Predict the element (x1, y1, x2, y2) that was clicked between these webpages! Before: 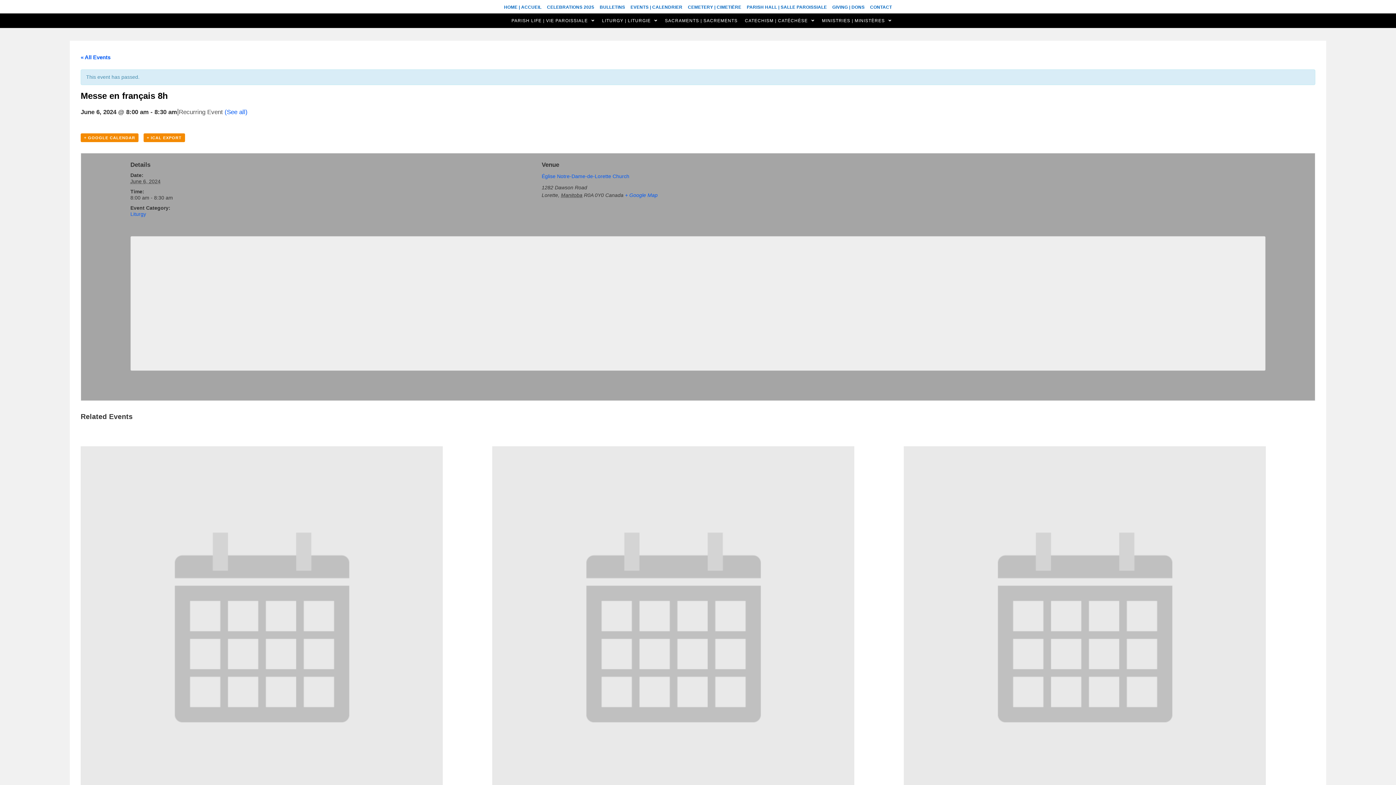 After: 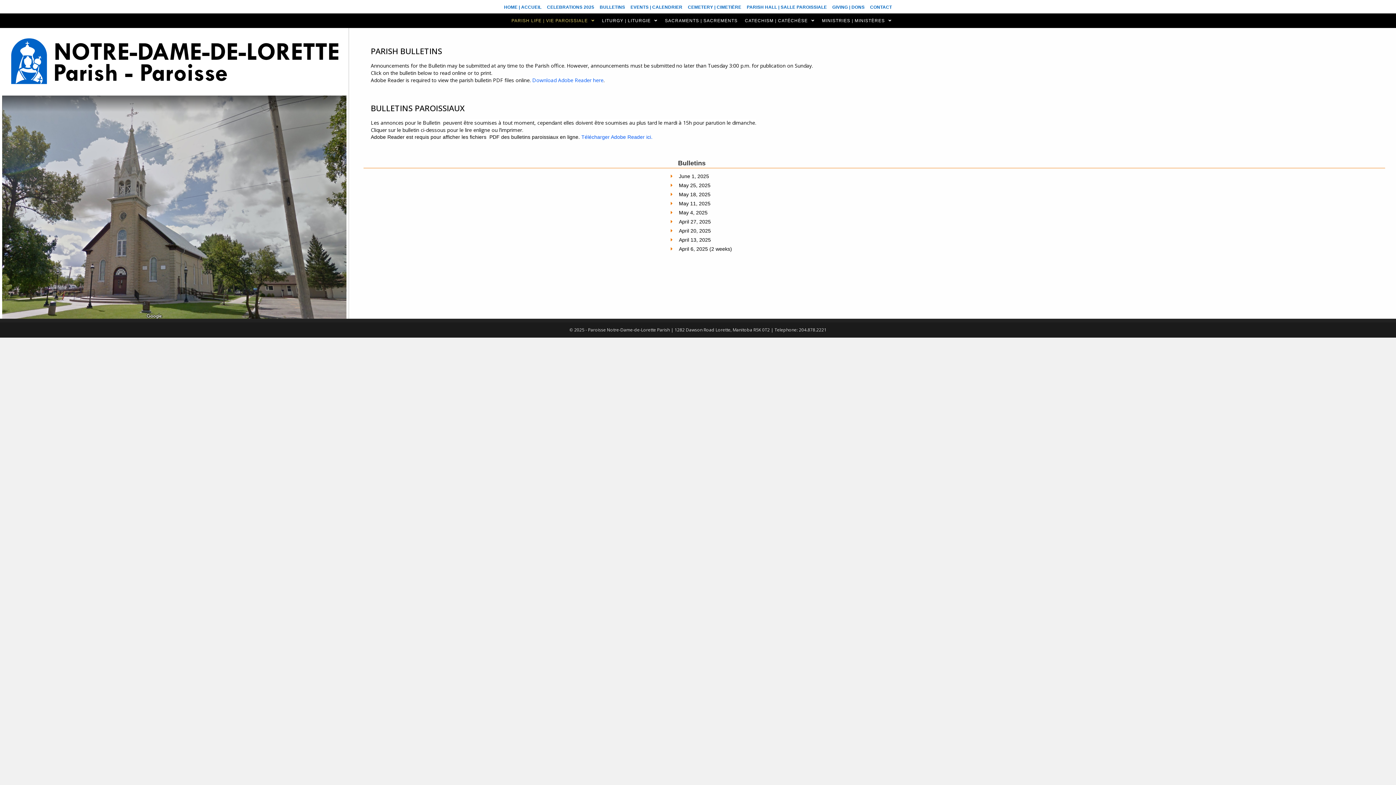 Action: label: BULLETINS bbox: (599, 3, 625, 11)